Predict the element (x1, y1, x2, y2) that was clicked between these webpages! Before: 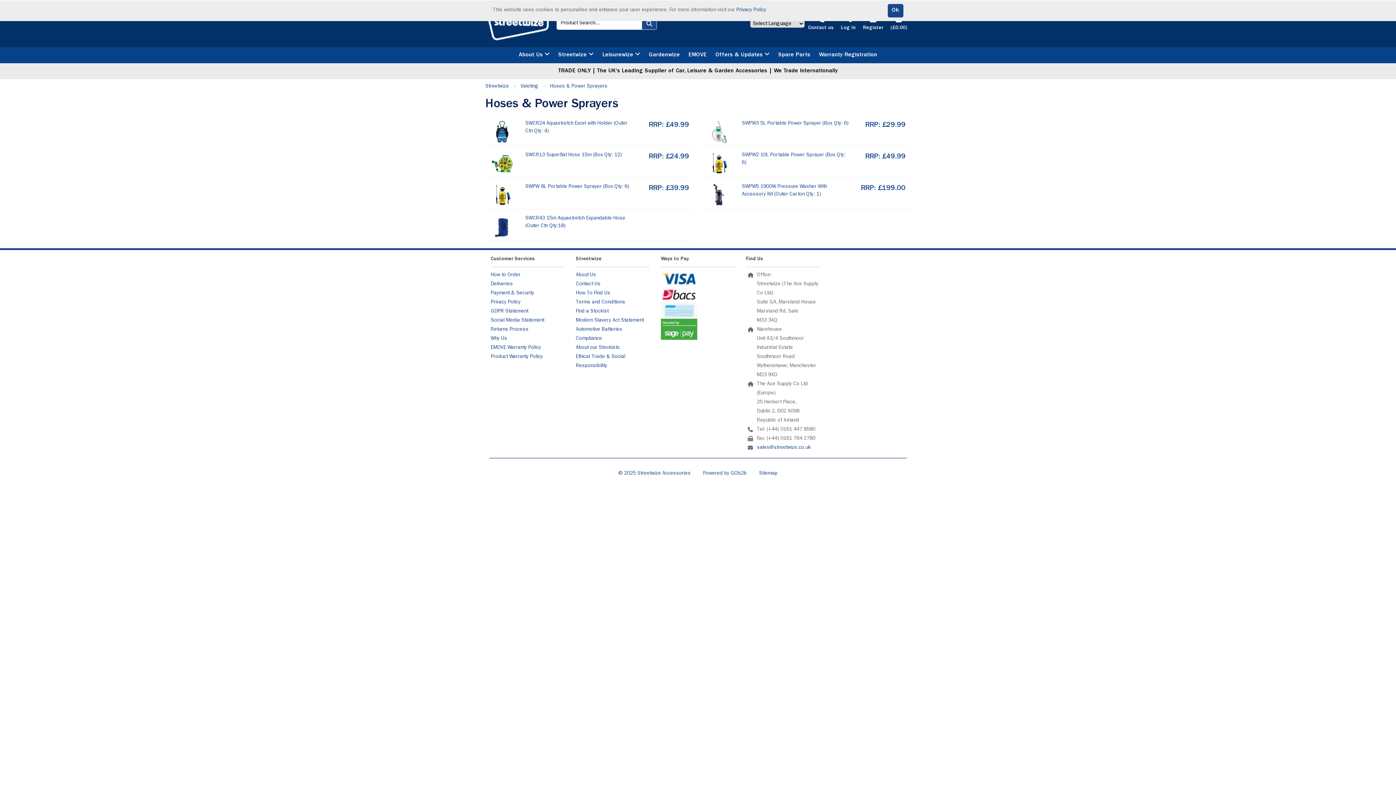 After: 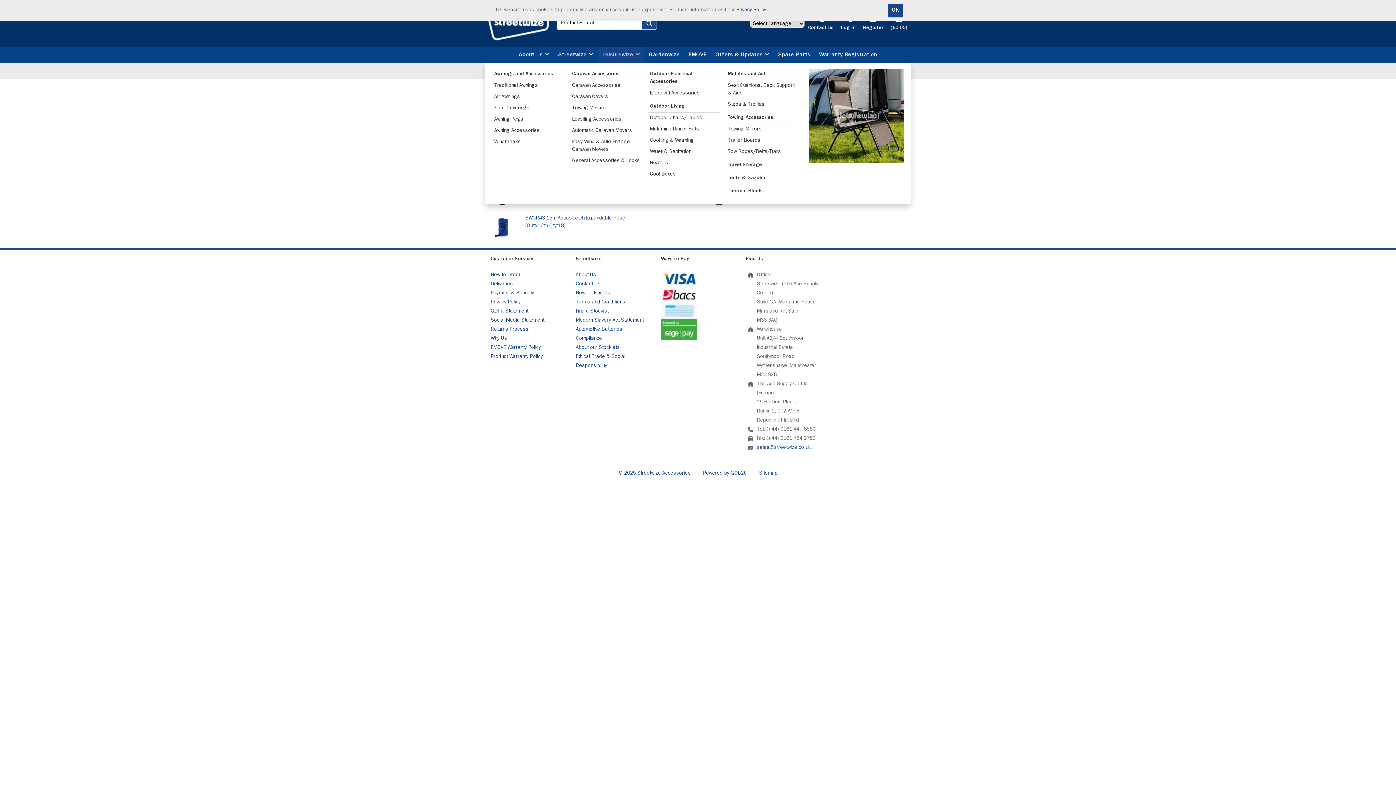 Action: bbox: (598, 47, 644, 63) label: Leisurewize 